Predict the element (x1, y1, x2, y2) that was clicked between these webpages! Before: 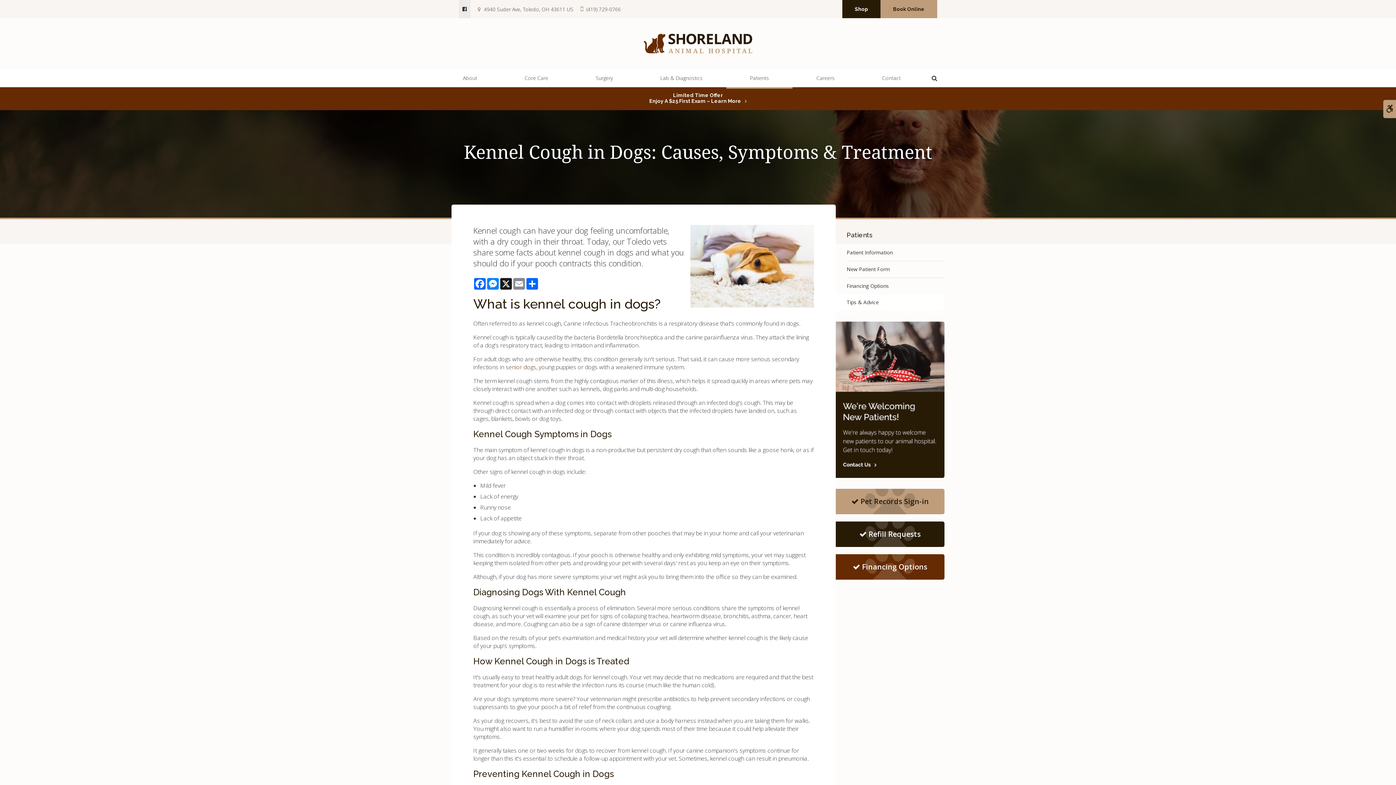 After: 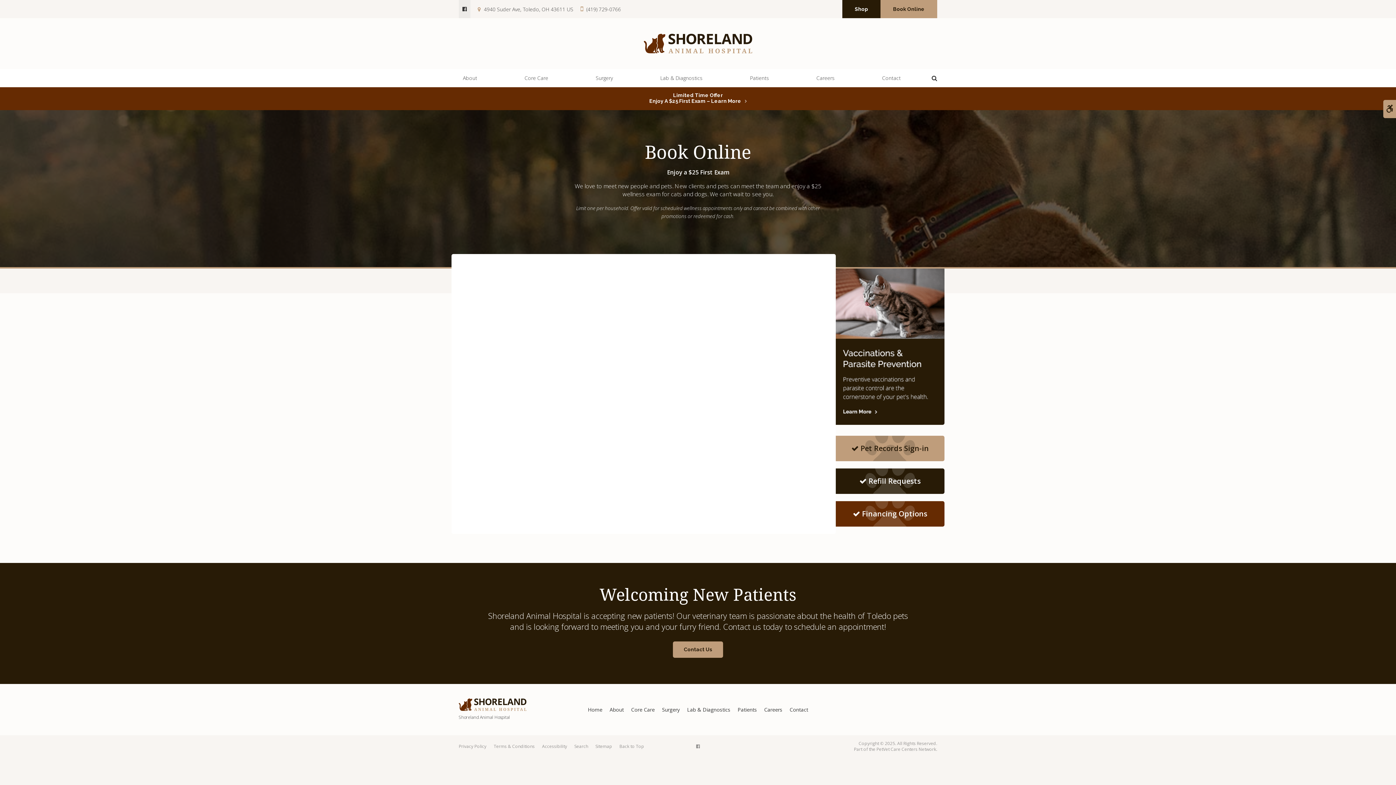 Action: bbox: (458, 92, 937, 104) label: Limited Time Offer
Enjoy A $25 First Exam – Learn More